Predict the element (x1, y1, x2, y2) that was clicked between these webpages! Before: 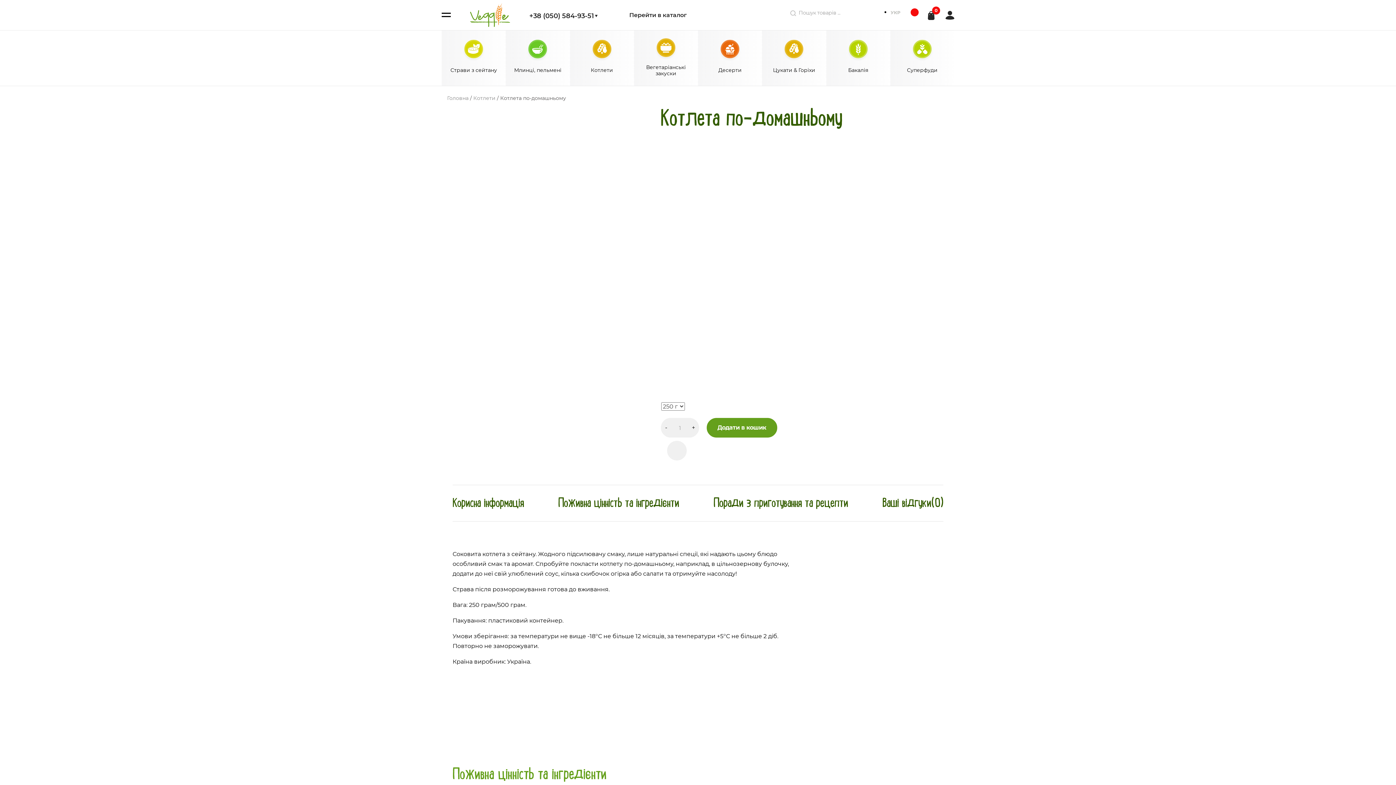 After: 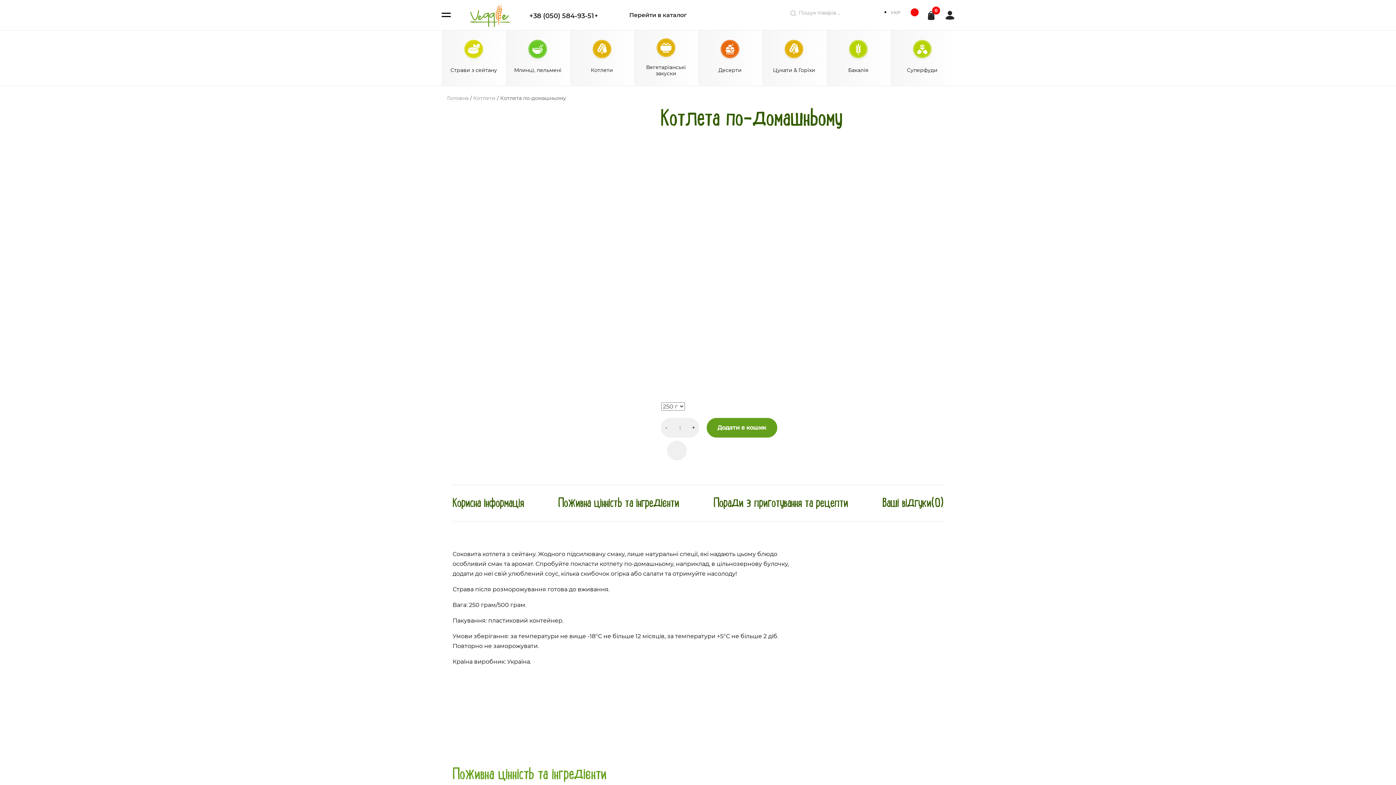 Action: bbox: (688, 418, 699, 437) label: +